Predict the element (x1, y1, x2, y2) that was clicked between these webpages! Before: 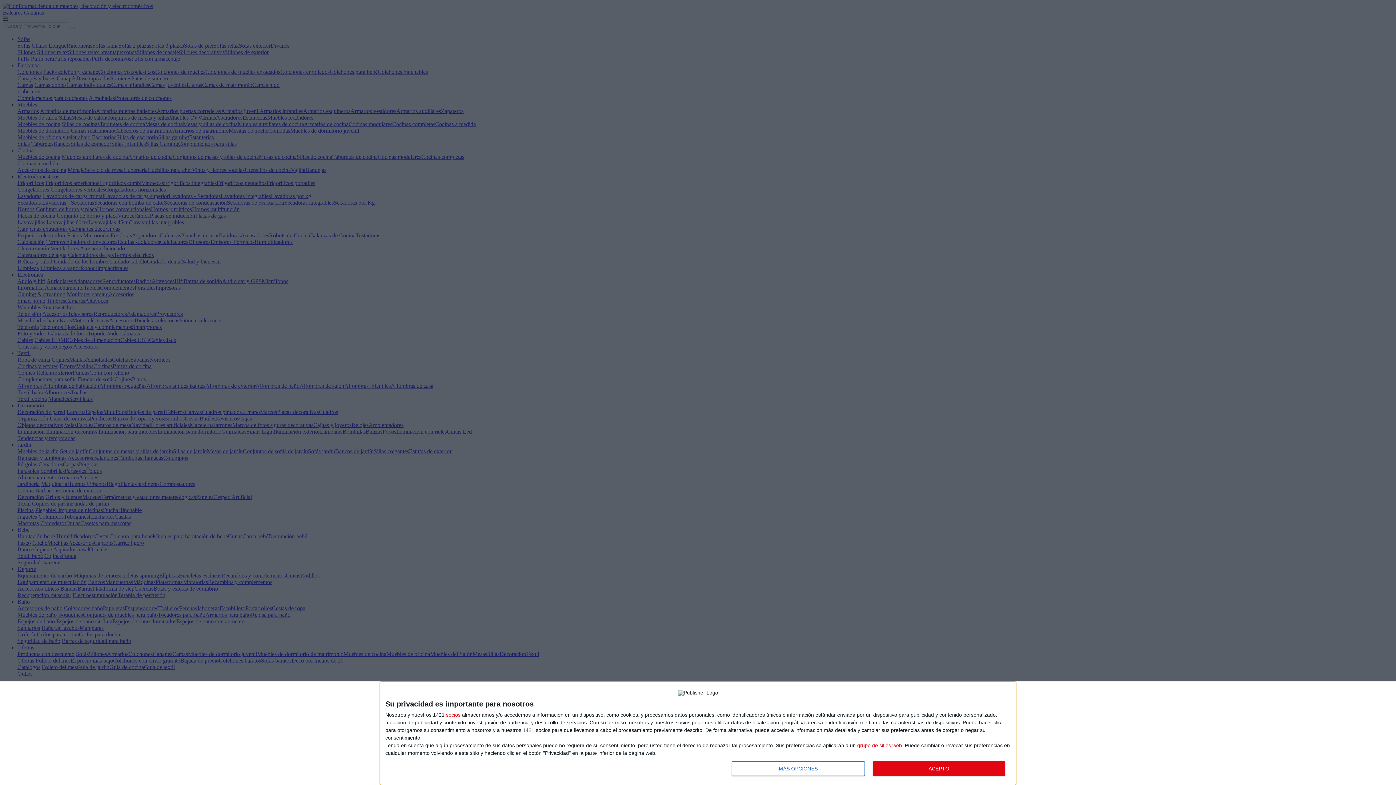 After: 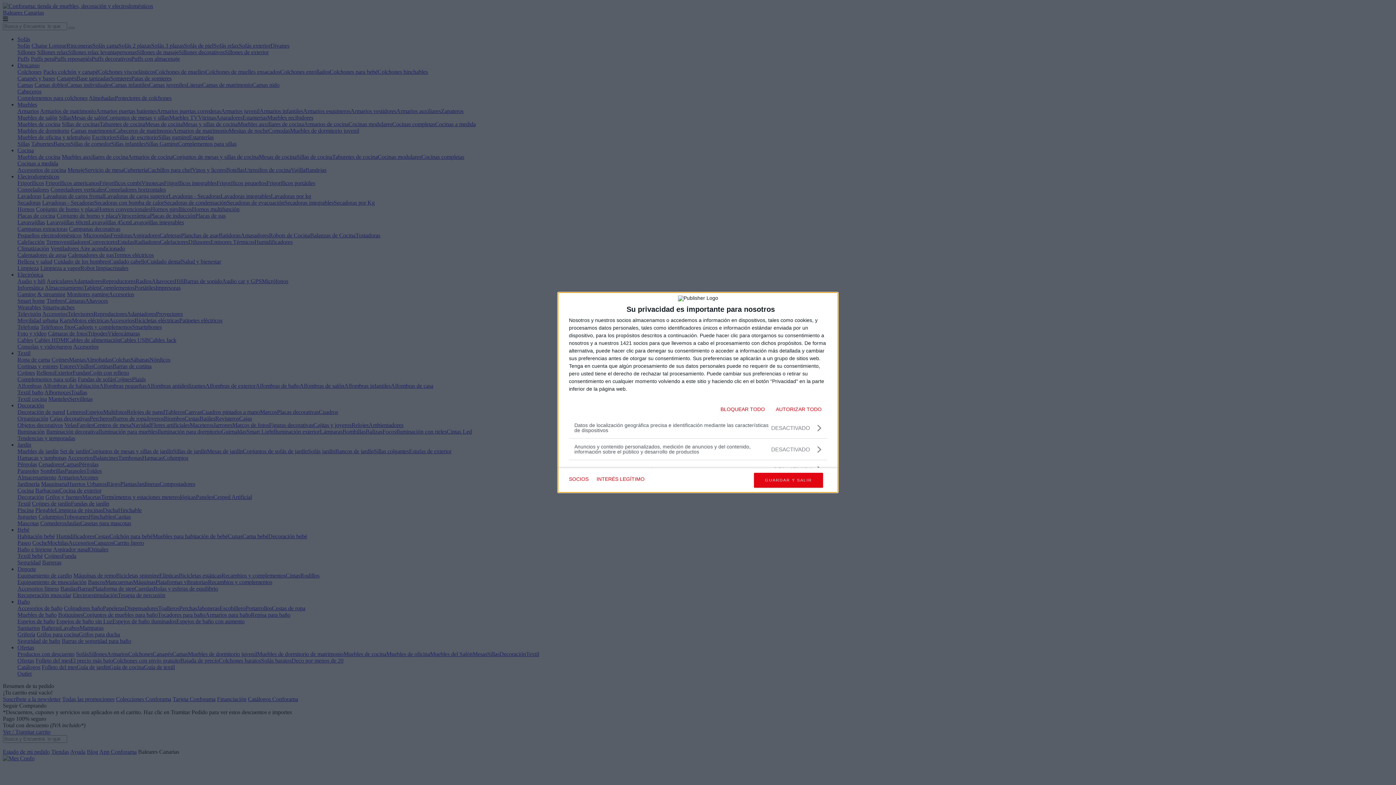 Action: bbox: (732, 761, 864, 776) label: MÁS OPCIONES